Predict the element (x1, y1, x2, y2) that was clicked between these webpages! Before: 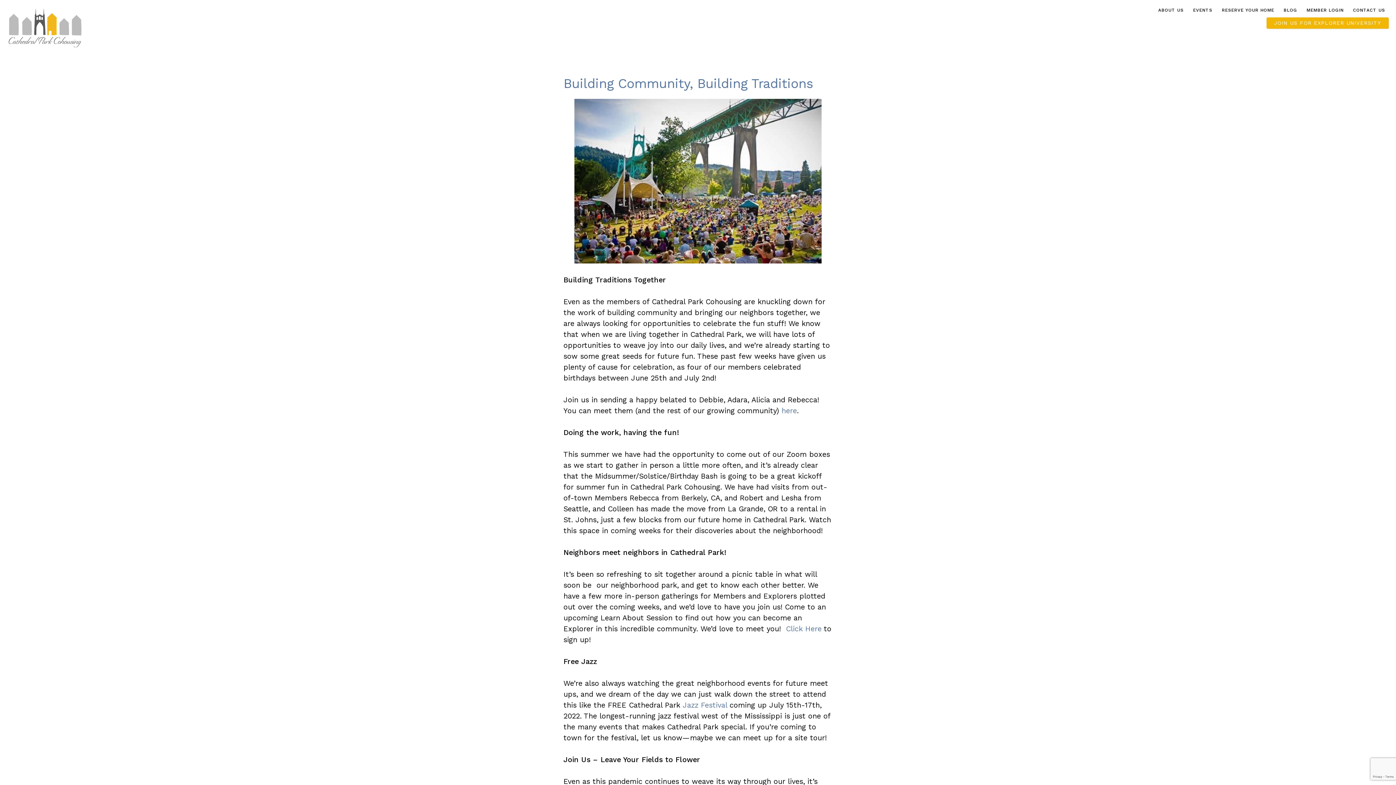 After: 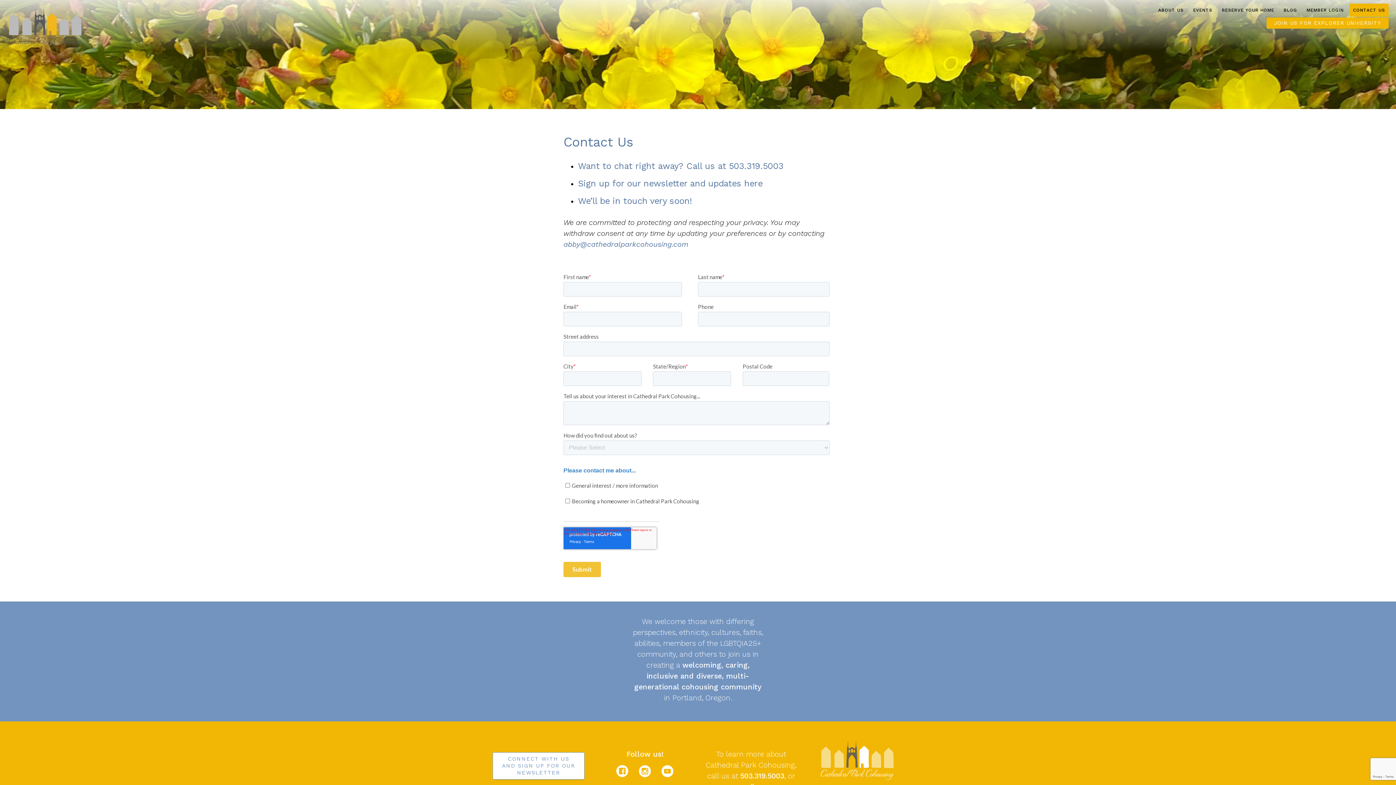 Action: bbox: (1349, 3, 1389, 16) label: CONTACT US